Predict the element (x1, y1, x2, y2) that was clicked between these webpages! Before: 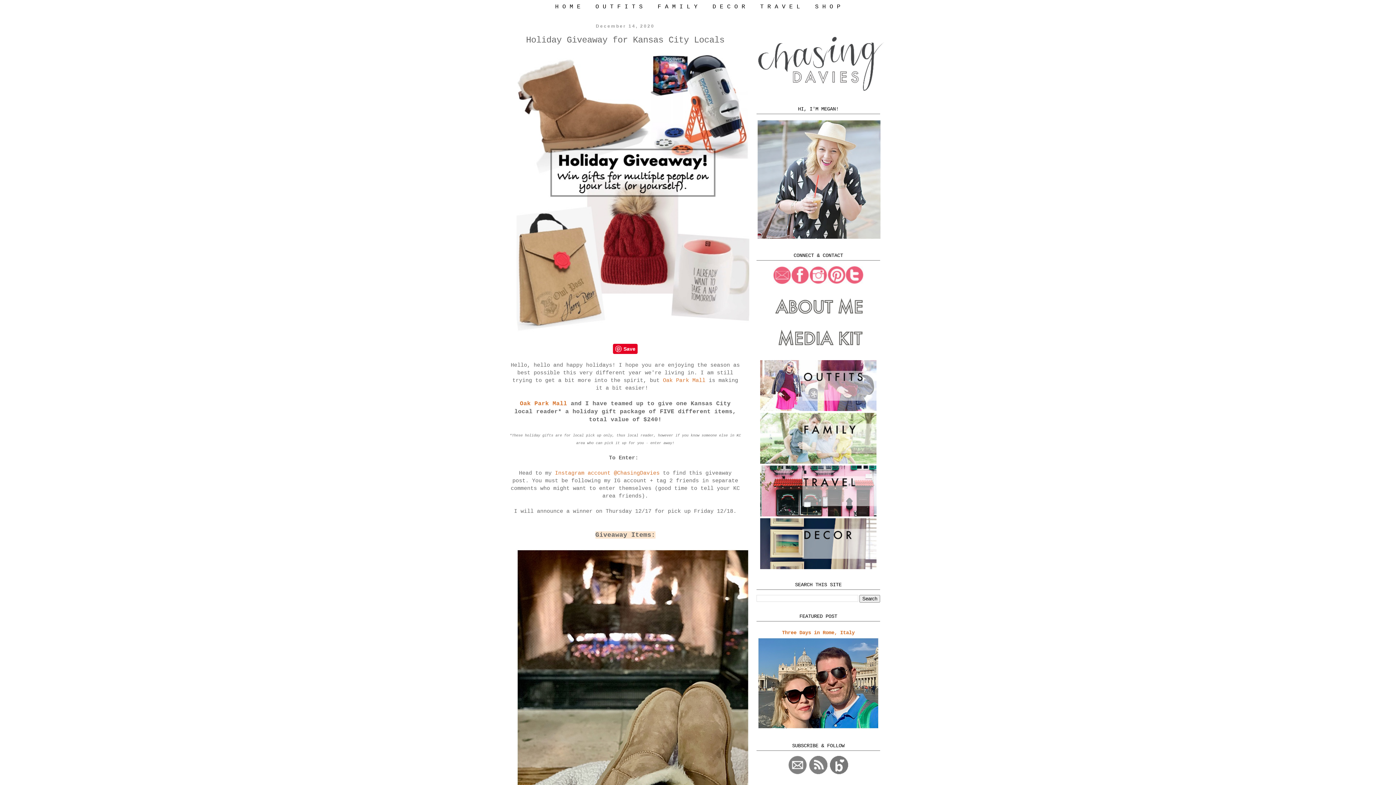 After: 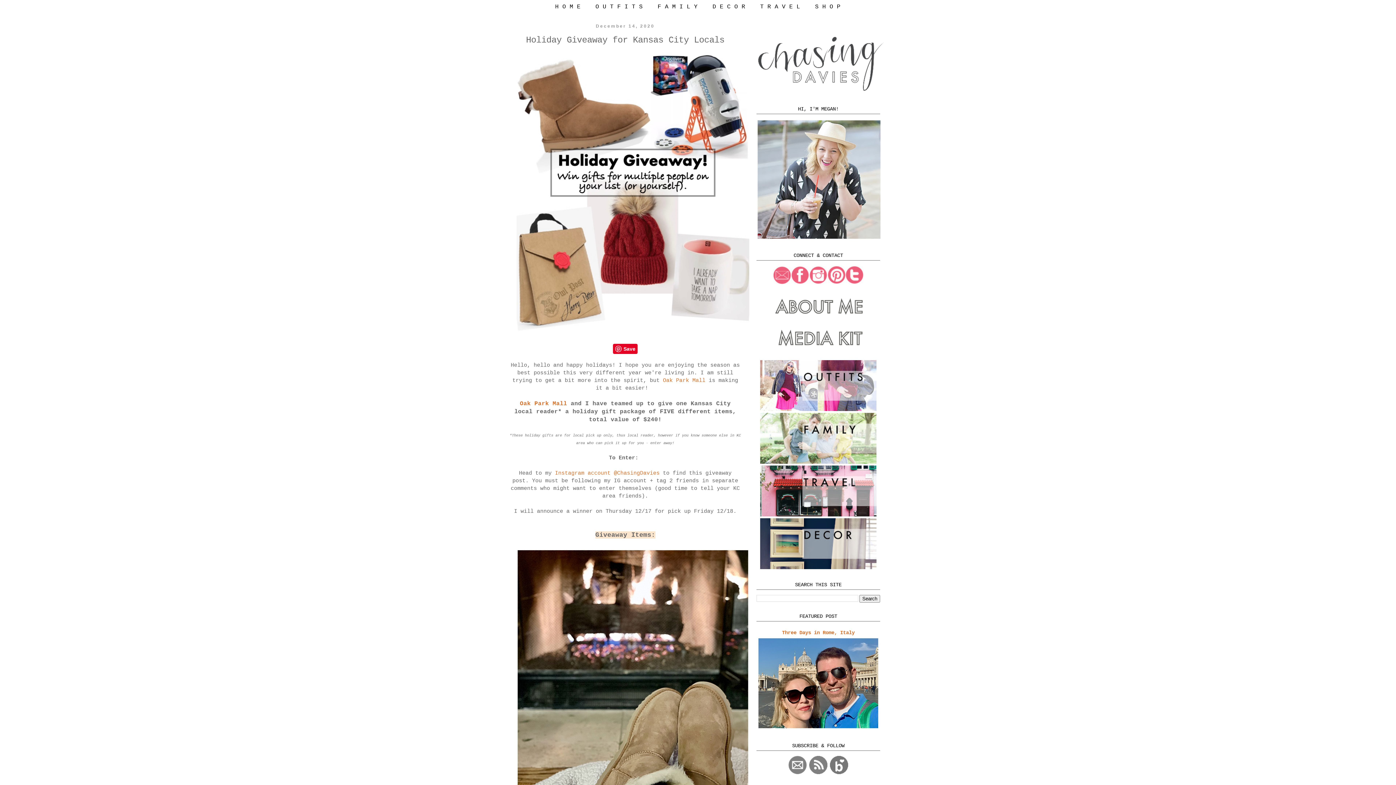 Action: bbox: (788, 770, 806, 775)